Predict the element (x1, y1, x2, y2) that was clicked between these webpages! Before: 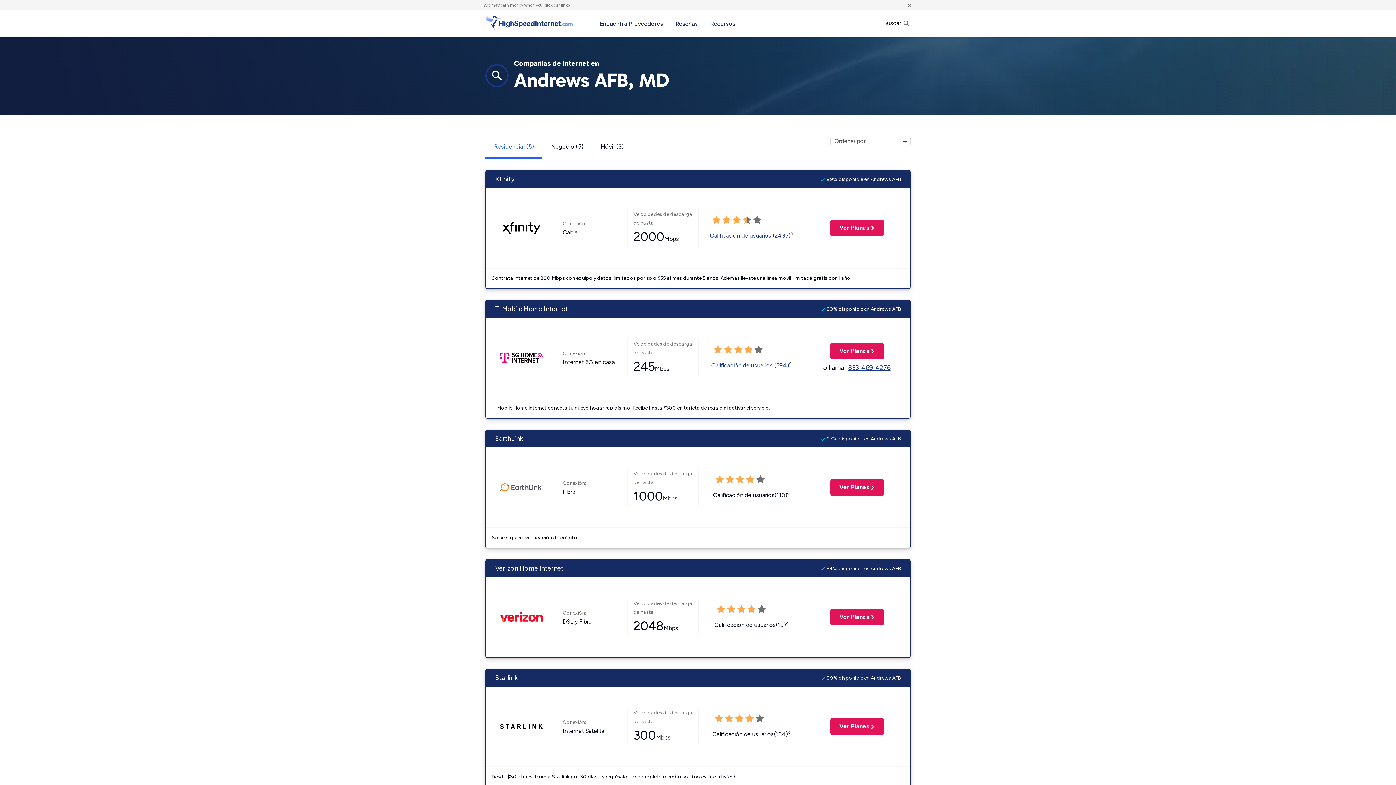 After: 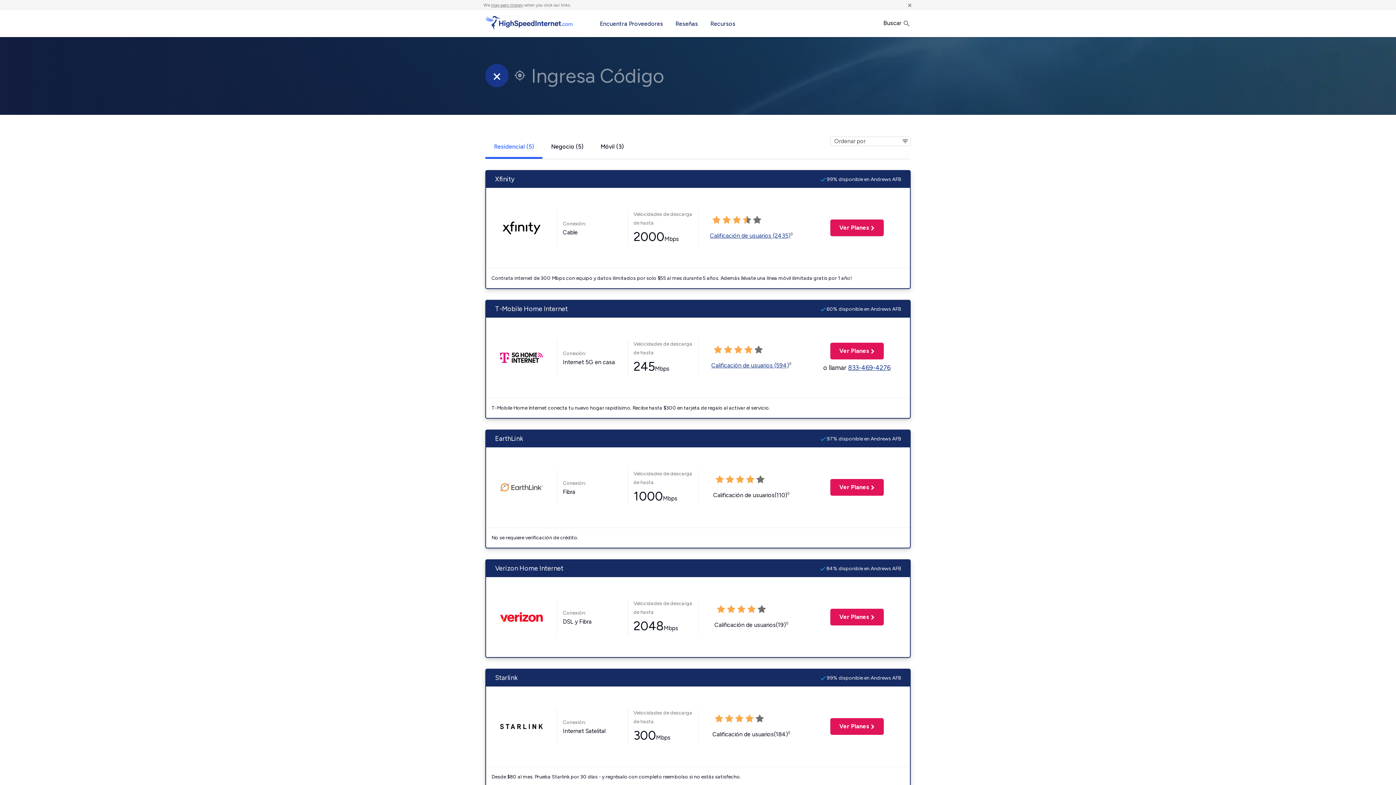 Action: bbox: (485, 63, 508, 87)